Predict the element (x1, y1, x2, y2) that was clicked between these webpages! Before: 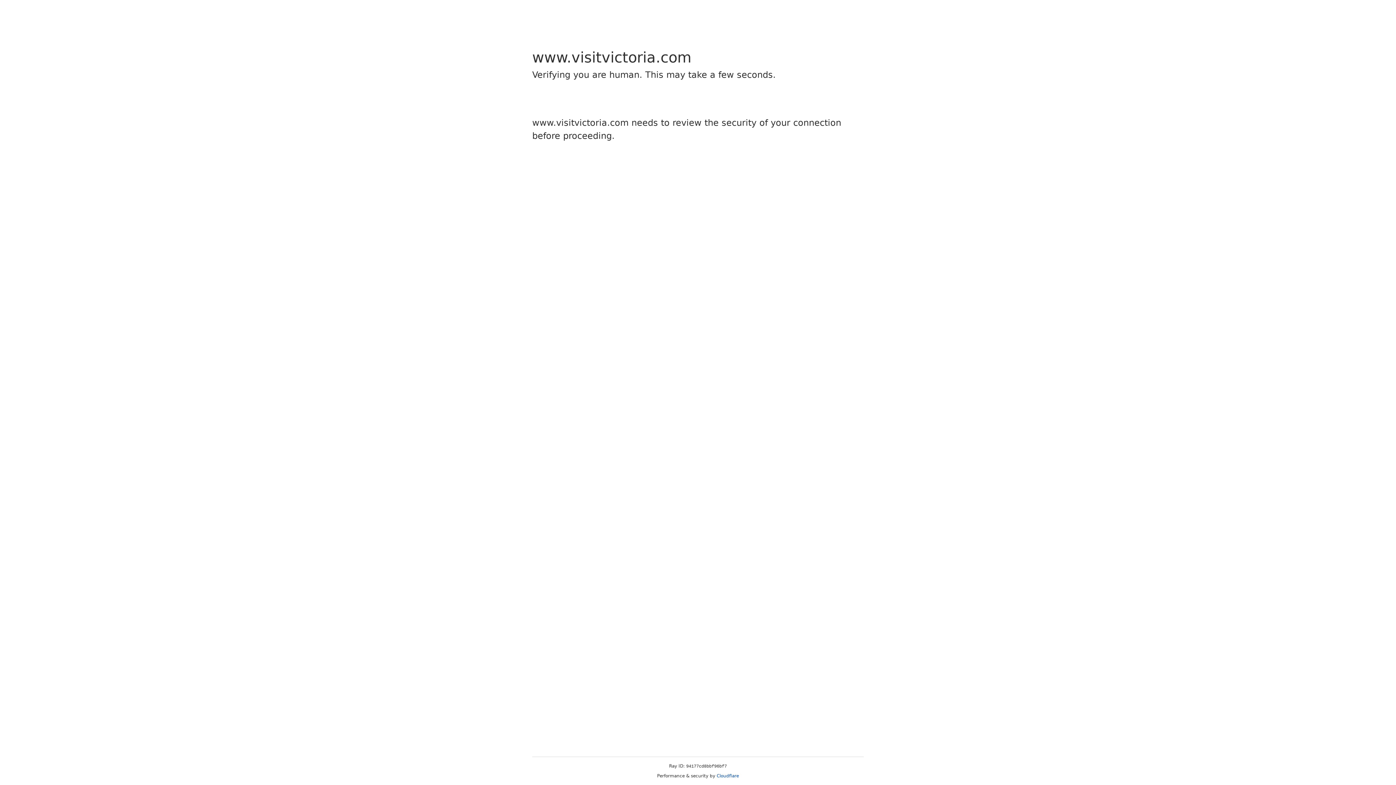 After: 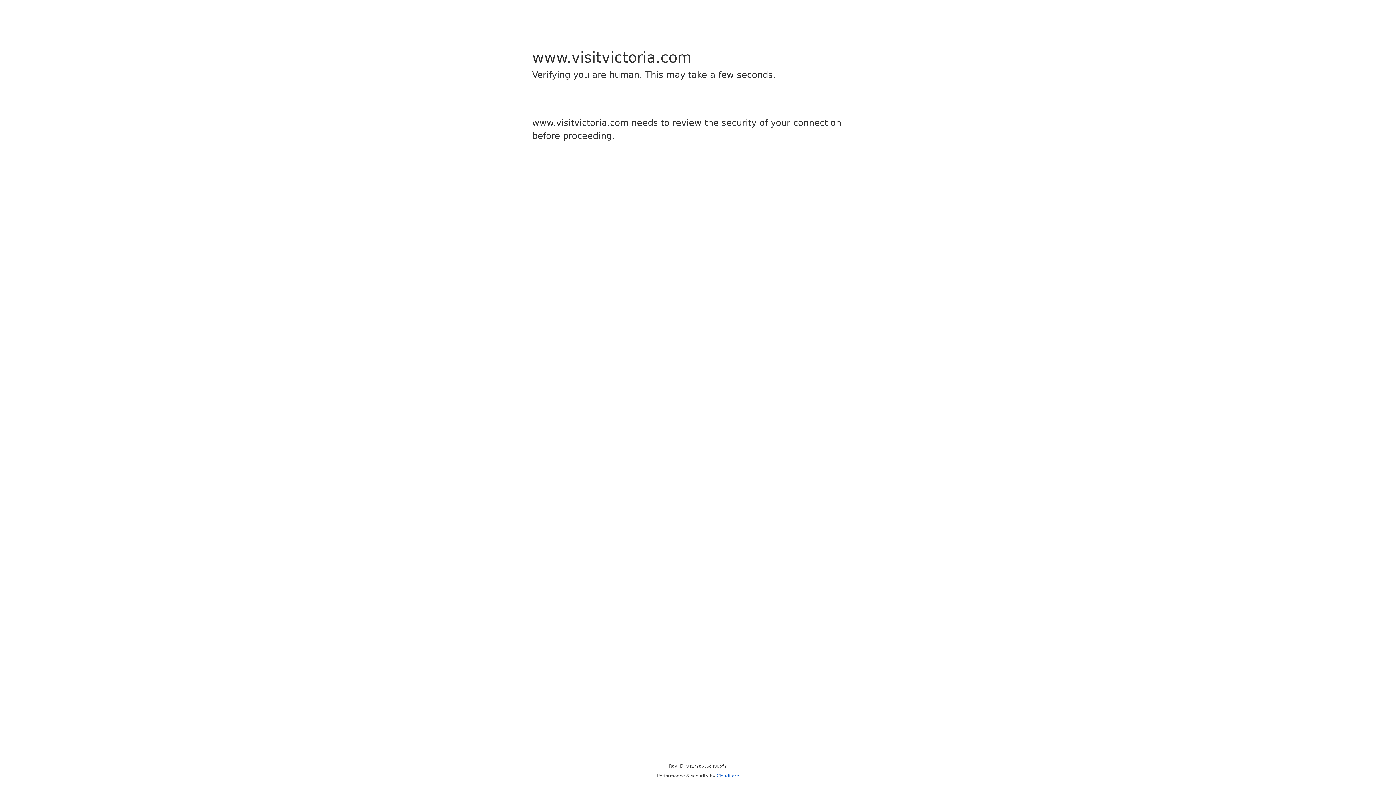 Action: label: Cloudflare bbox: (716, 773, 739, 778)